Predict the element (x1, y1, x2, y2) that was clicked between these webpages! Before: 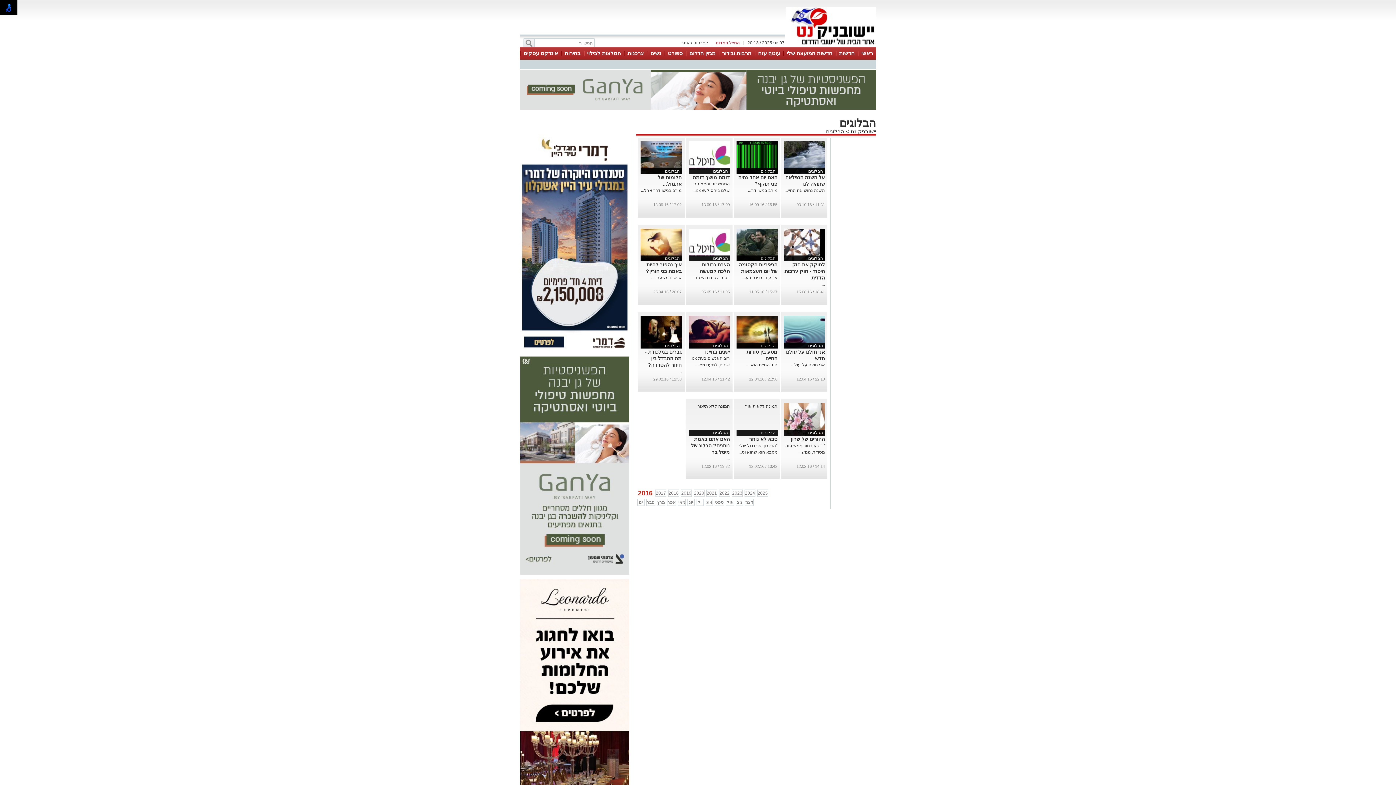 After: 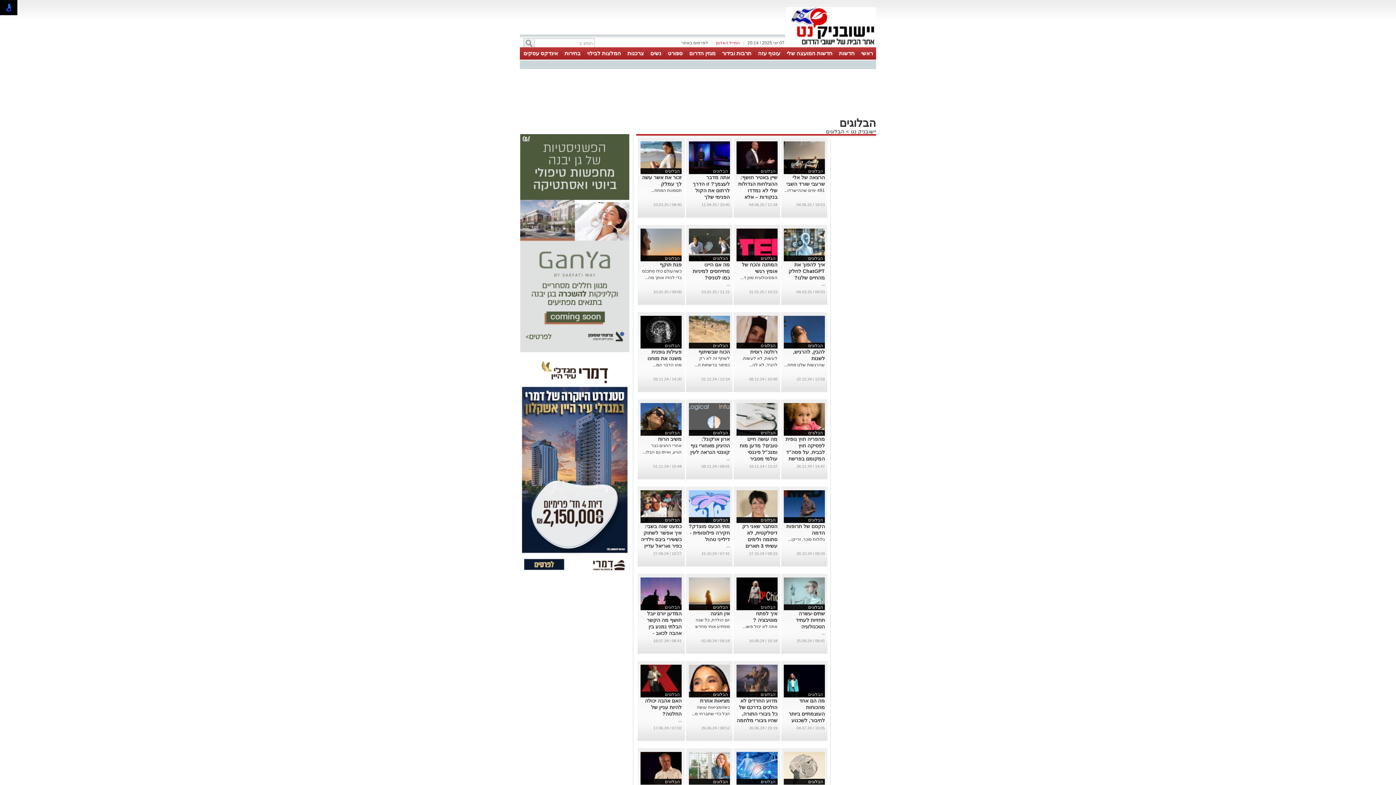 Action: label: דצמ bbox: (745, 498, 753, 506)